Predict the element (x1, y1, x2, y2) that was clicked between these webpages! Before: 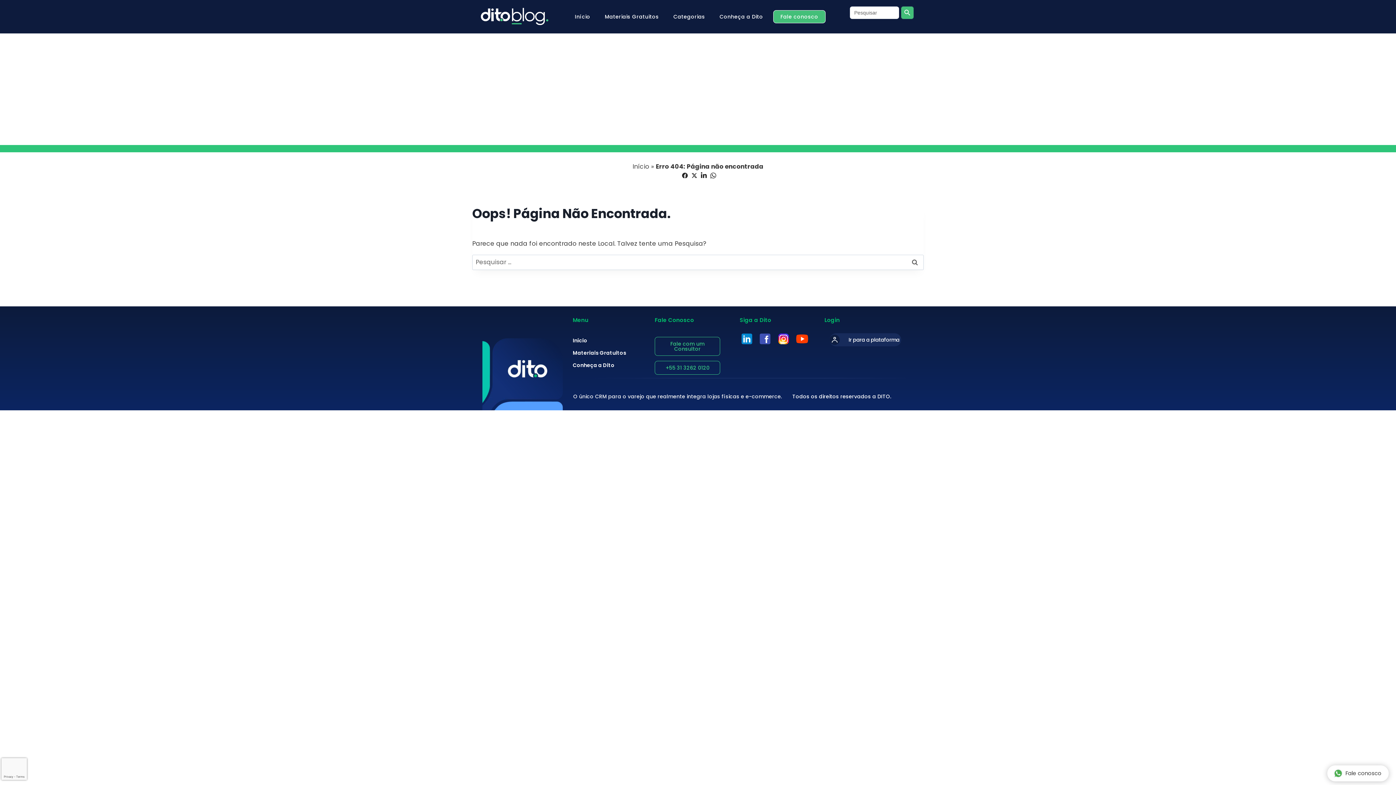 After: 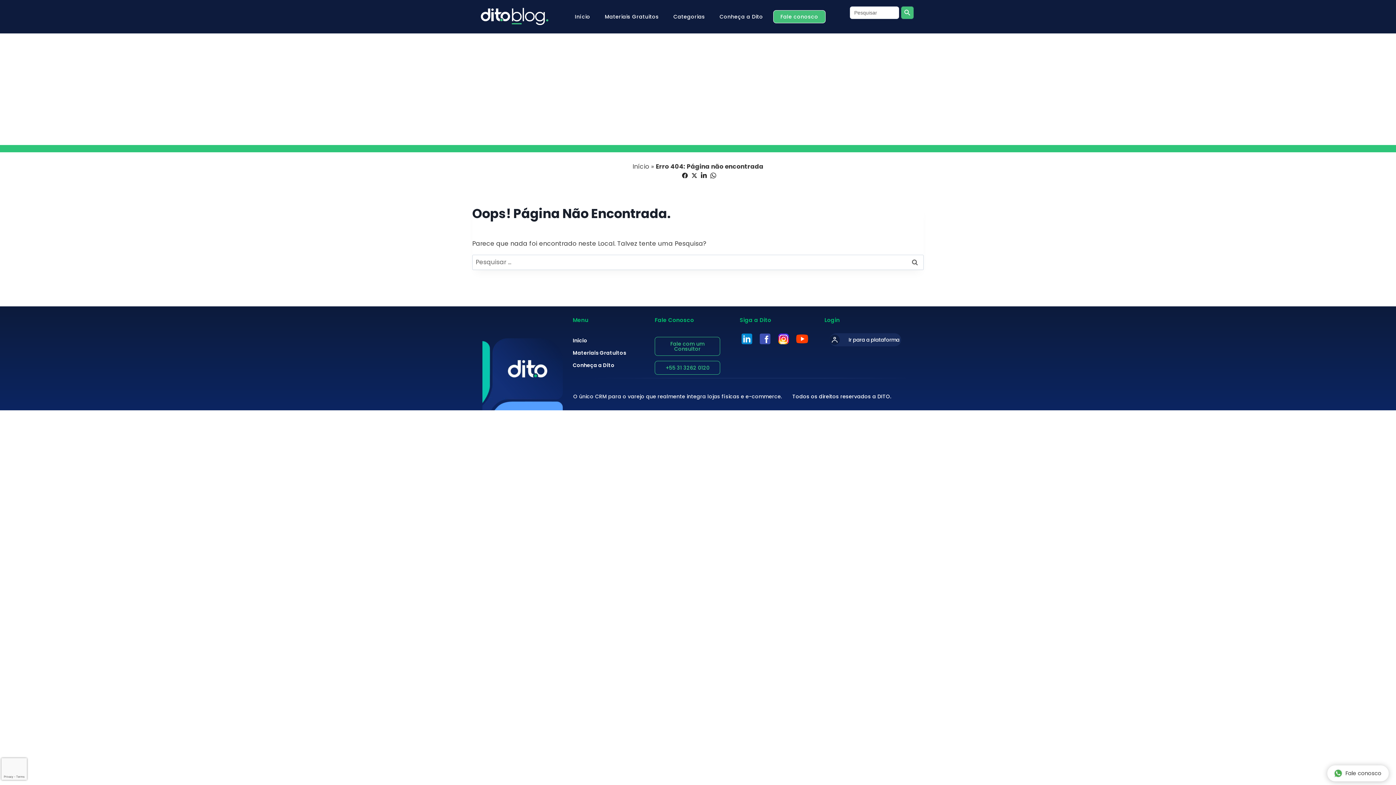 Action: bbox: (795, 332, 809, 348)